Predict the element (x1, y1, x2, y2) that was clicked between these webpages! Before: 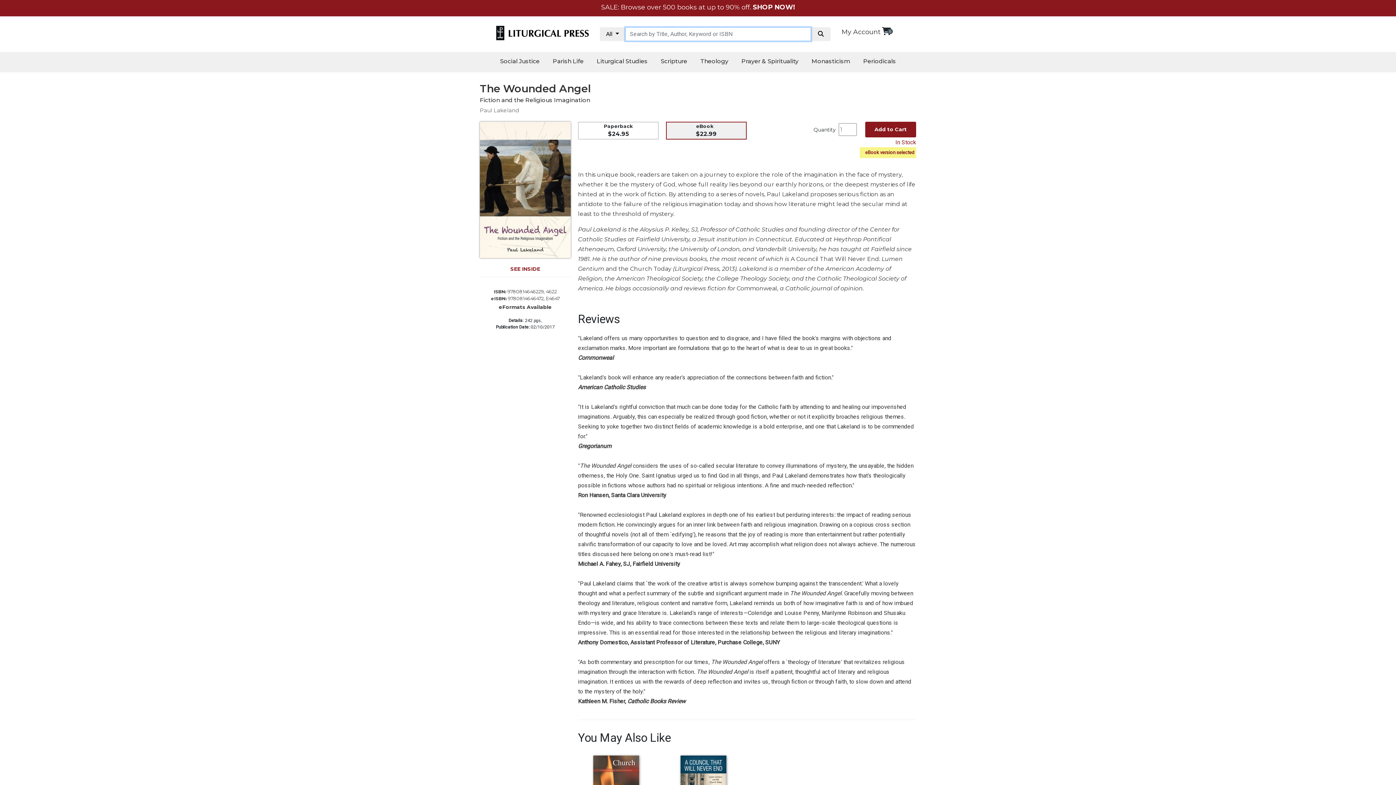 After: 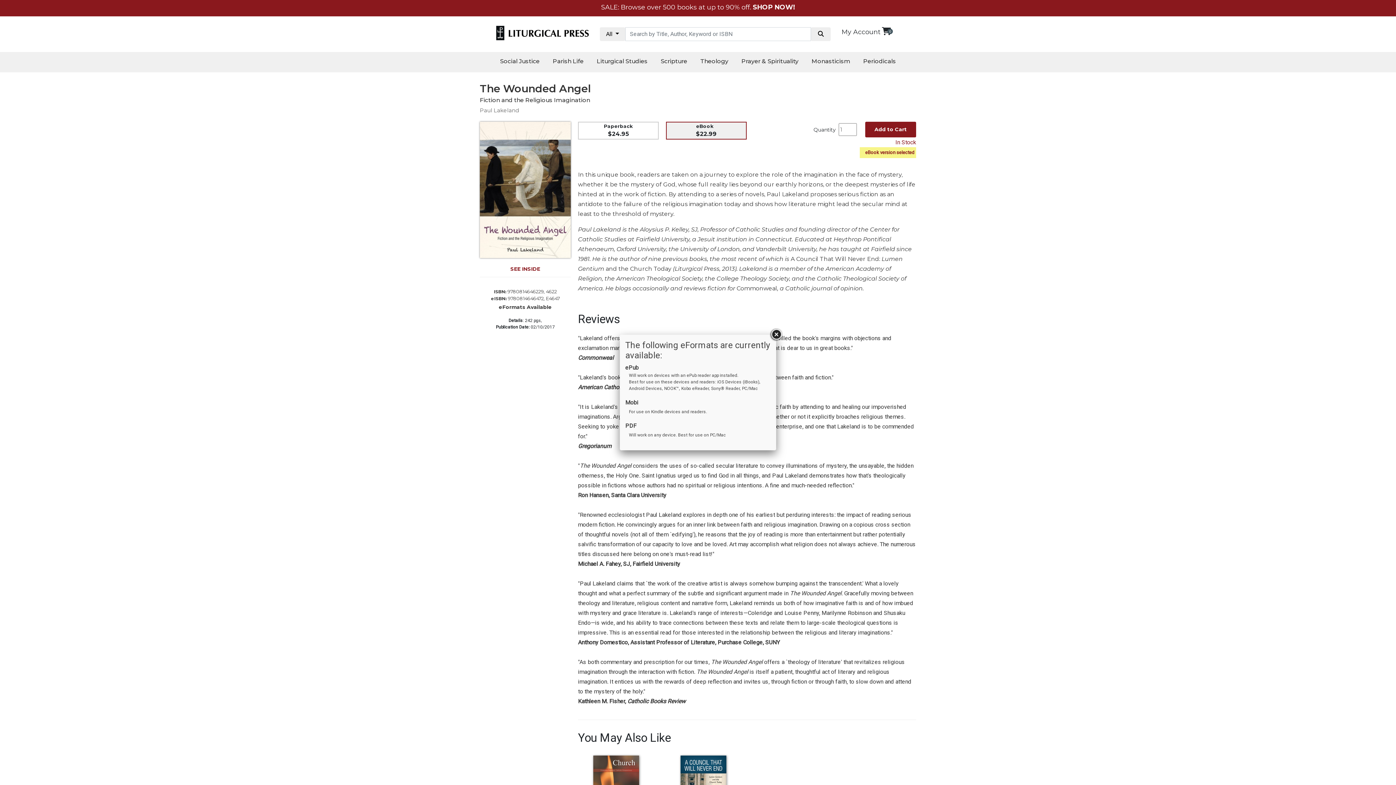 Action: label: eFormats Available bbox: (498, 303, 552, 310)